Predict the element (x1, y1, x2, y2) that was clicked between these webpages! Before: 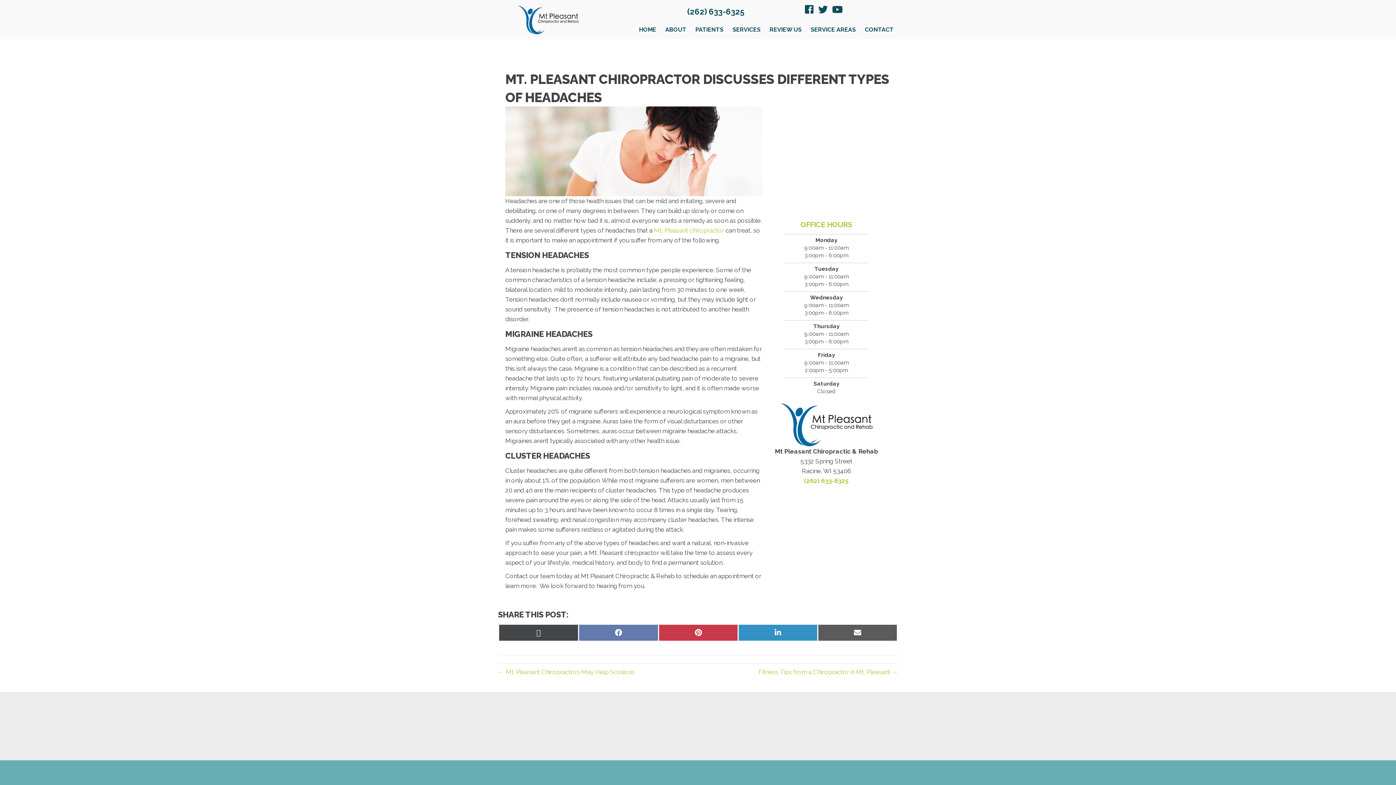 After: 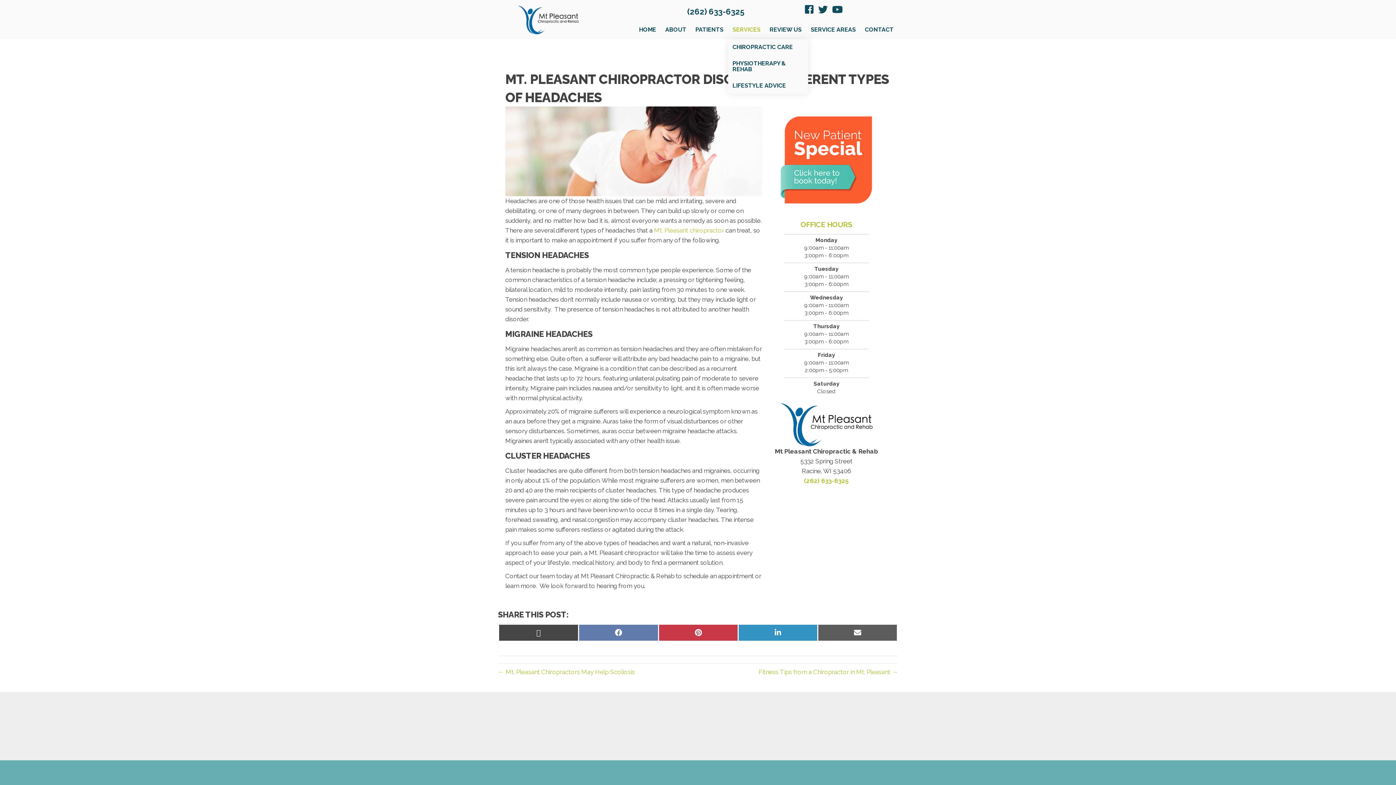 Action: bbox: (728, 20, 765, 39) label: SERVICES